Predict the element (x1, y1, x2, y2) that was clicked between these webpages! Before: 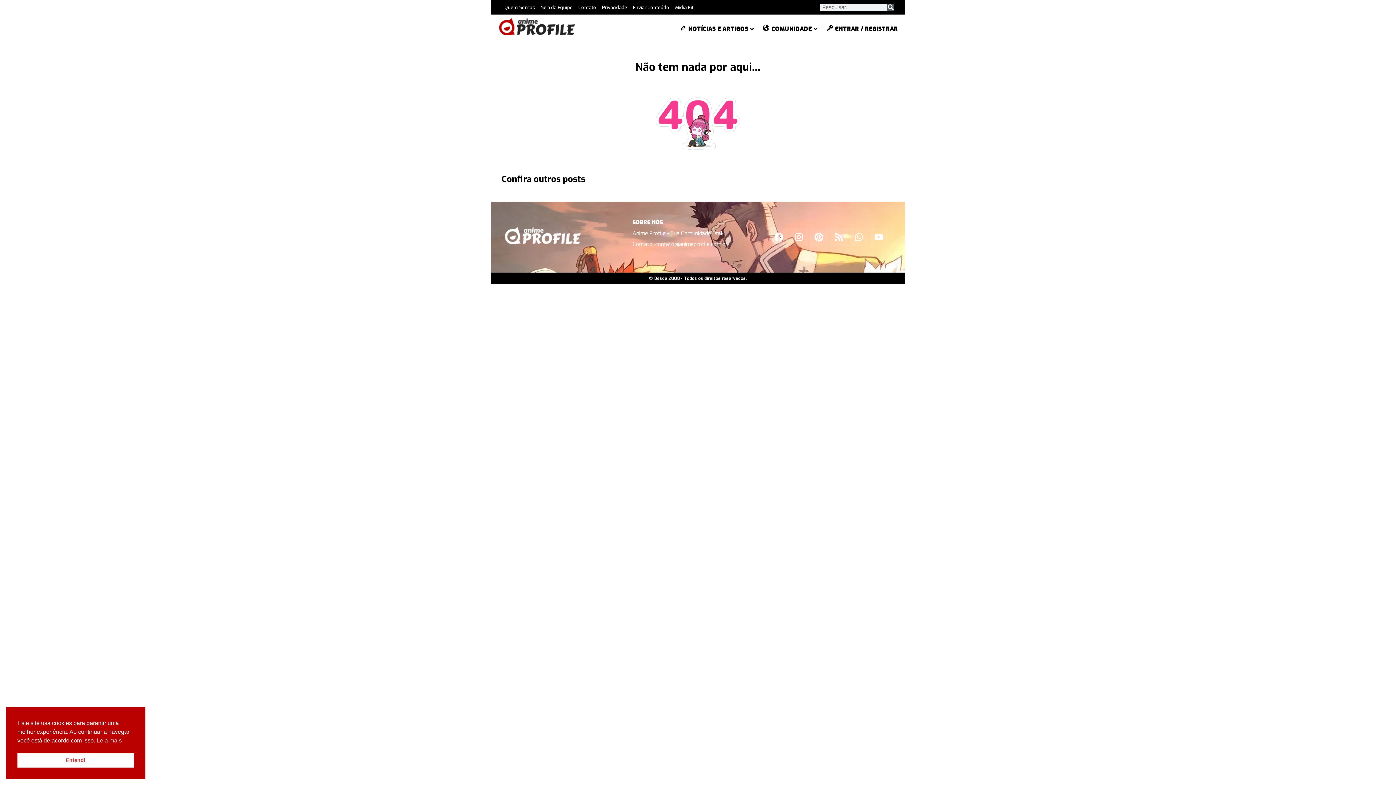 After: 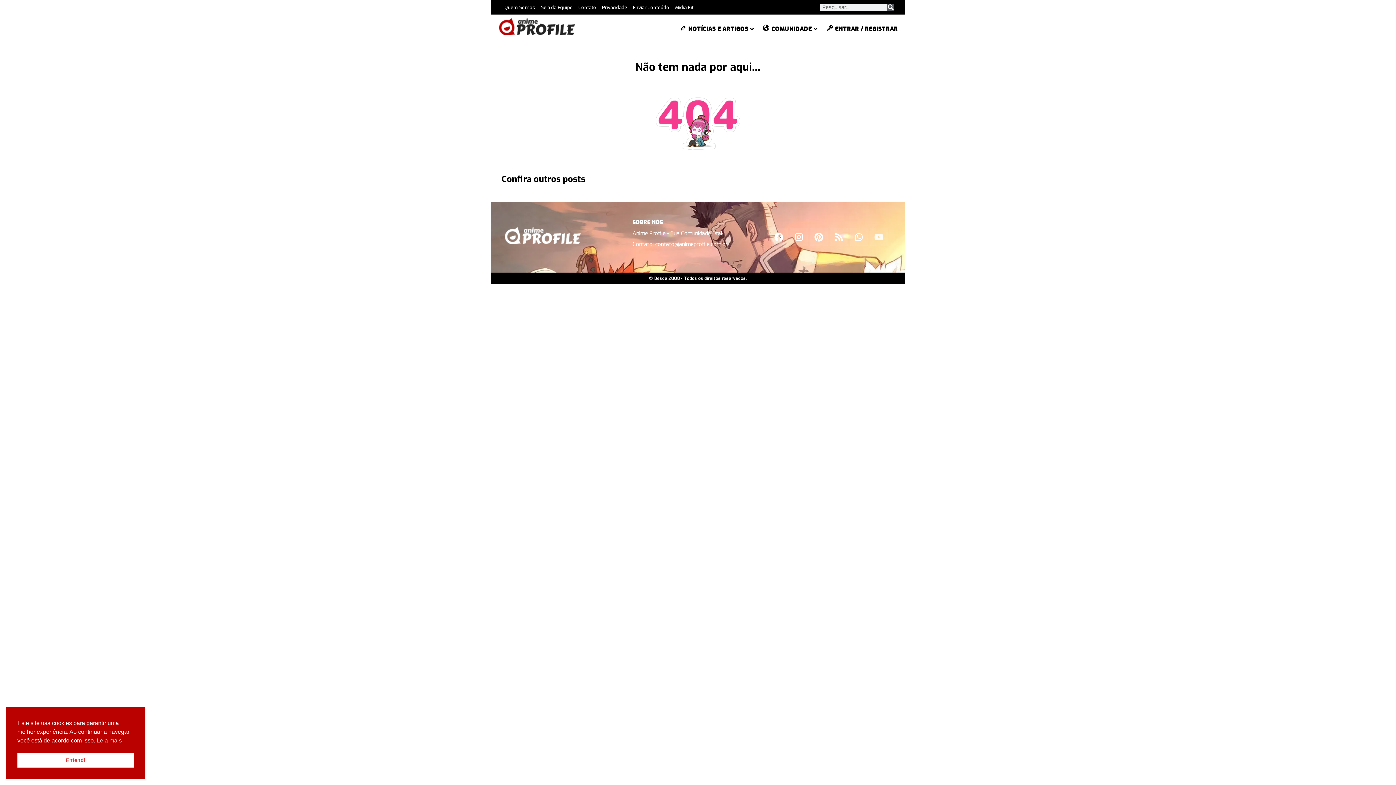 Action: bbox: (870, 228, 888, 246) label: Youtube